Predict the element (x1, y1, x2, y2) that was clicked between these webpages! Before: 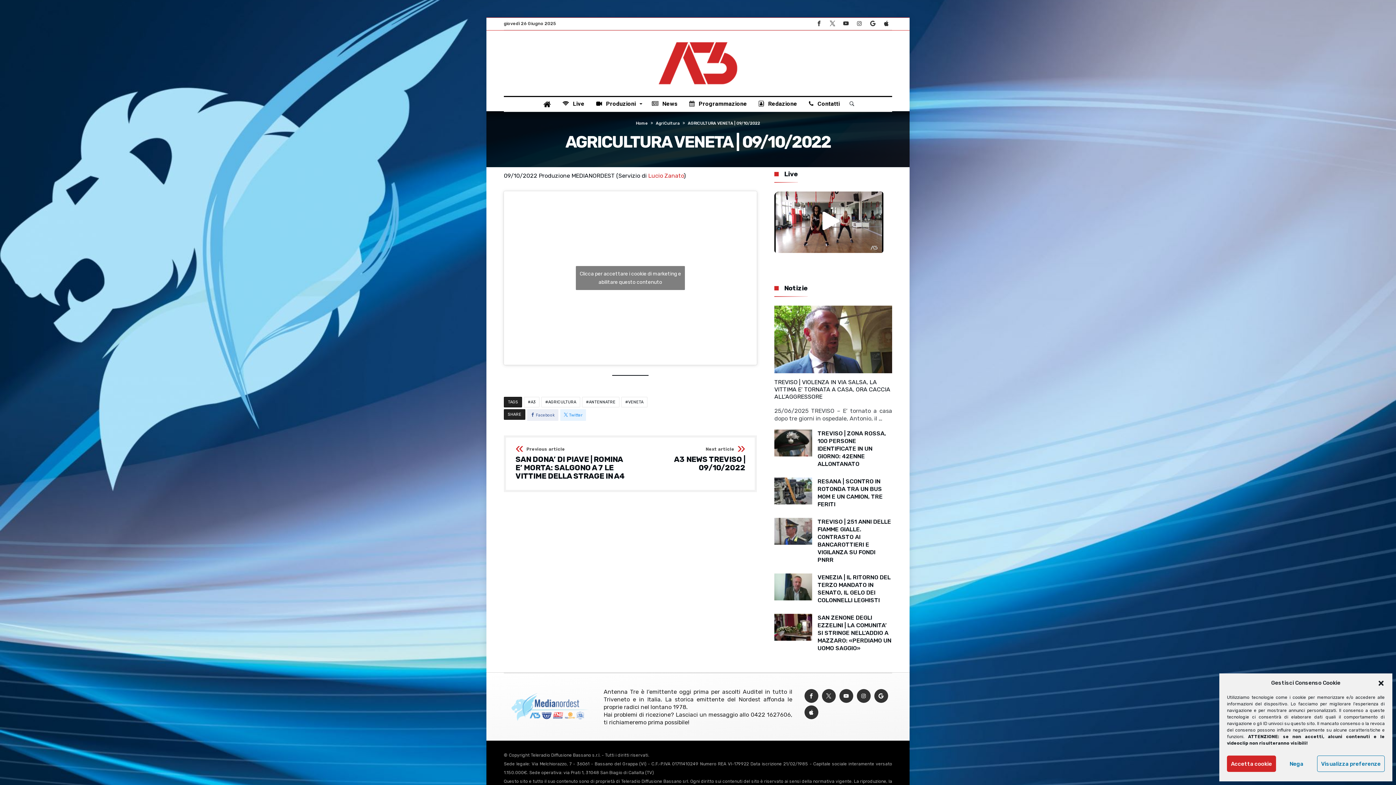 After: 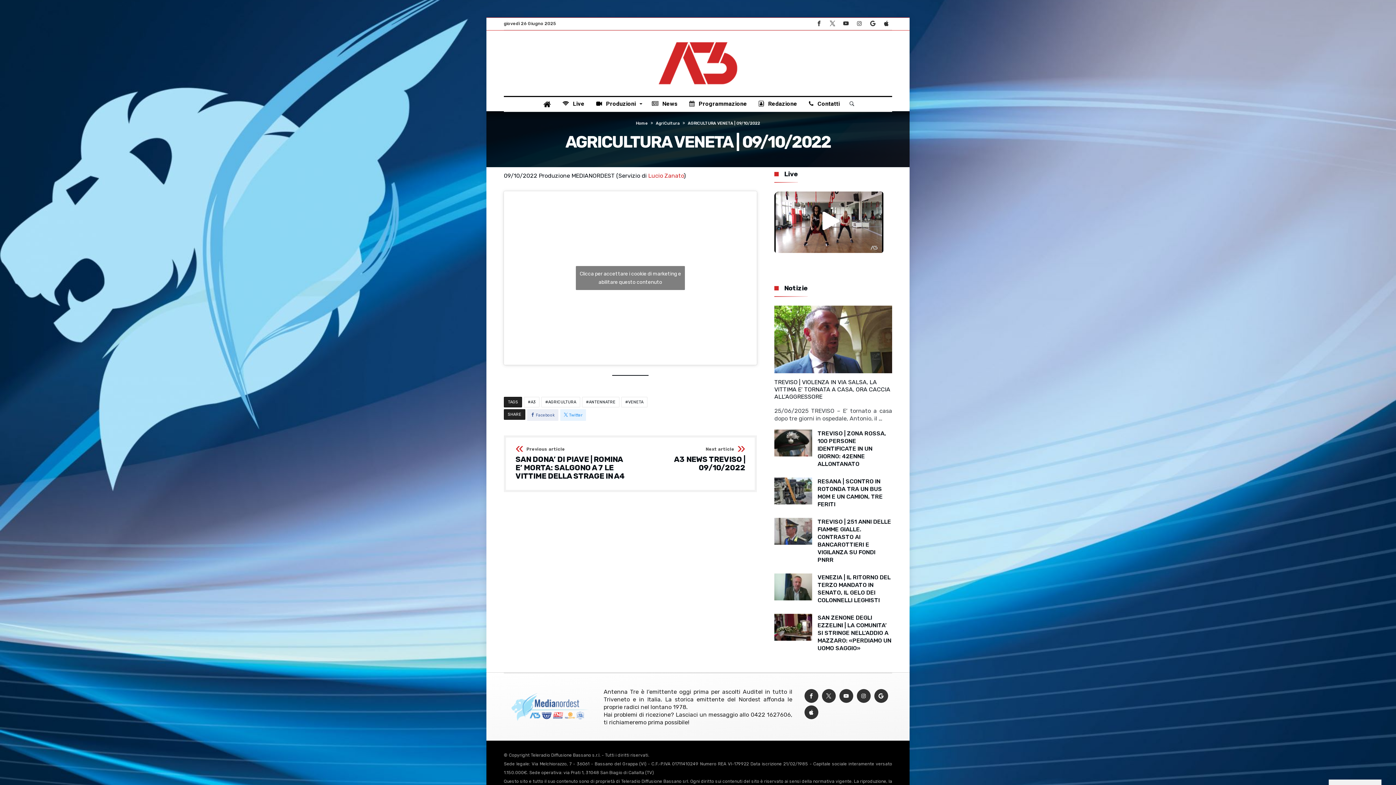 Action: bbox: (1377, 679, 1385, 687) label: Chiudi la finestra di dialogo